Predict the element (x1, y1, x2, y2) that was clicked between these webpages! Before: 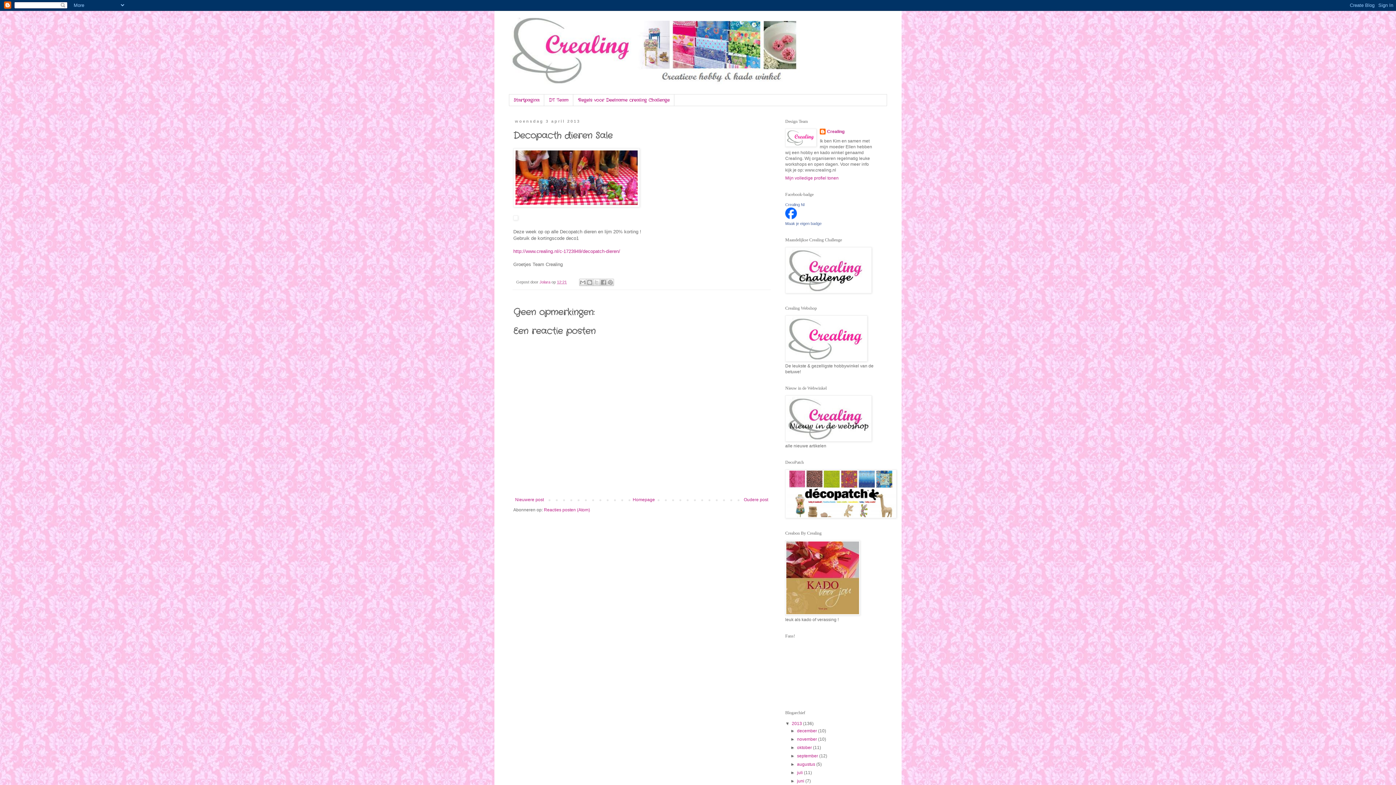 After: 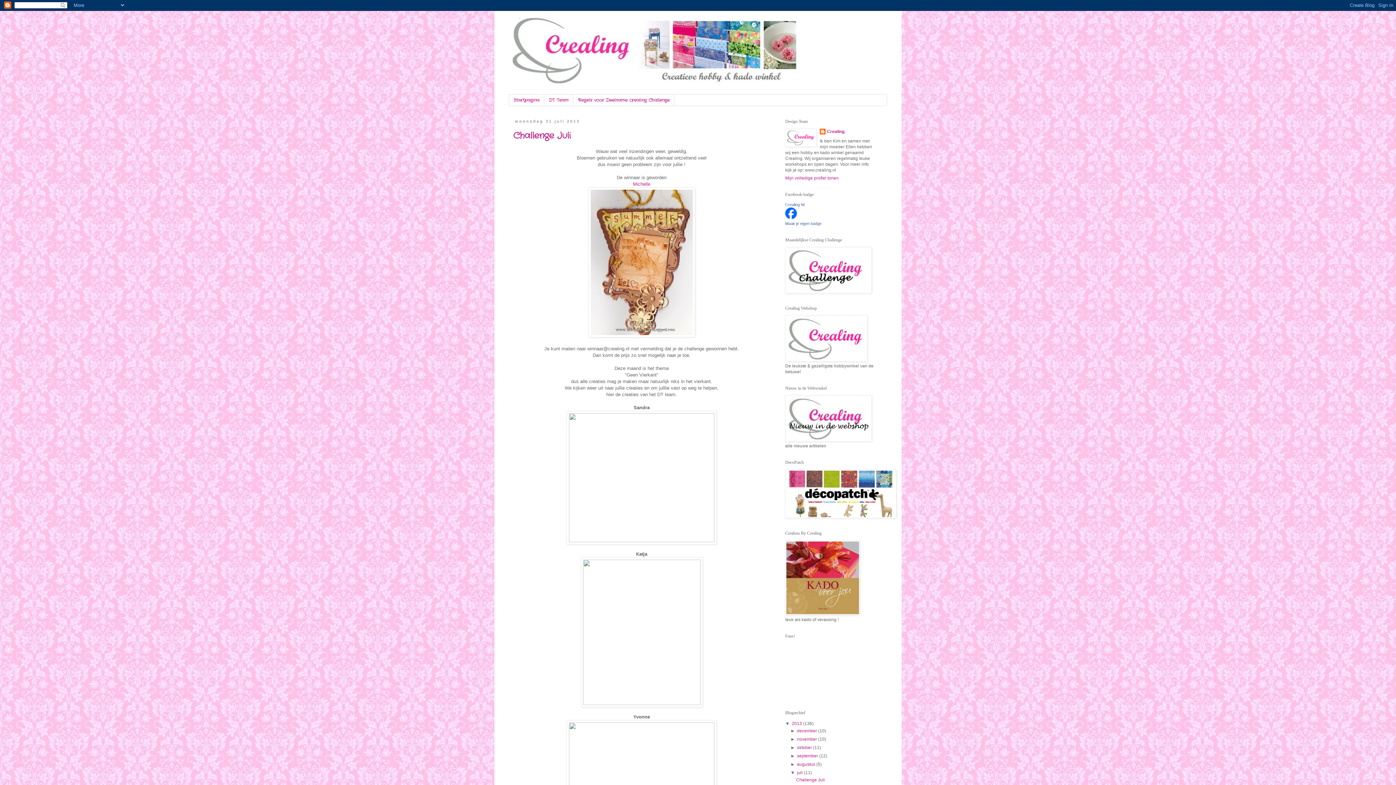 Action: label: juli  bbox: (797, 770, 804, 775)